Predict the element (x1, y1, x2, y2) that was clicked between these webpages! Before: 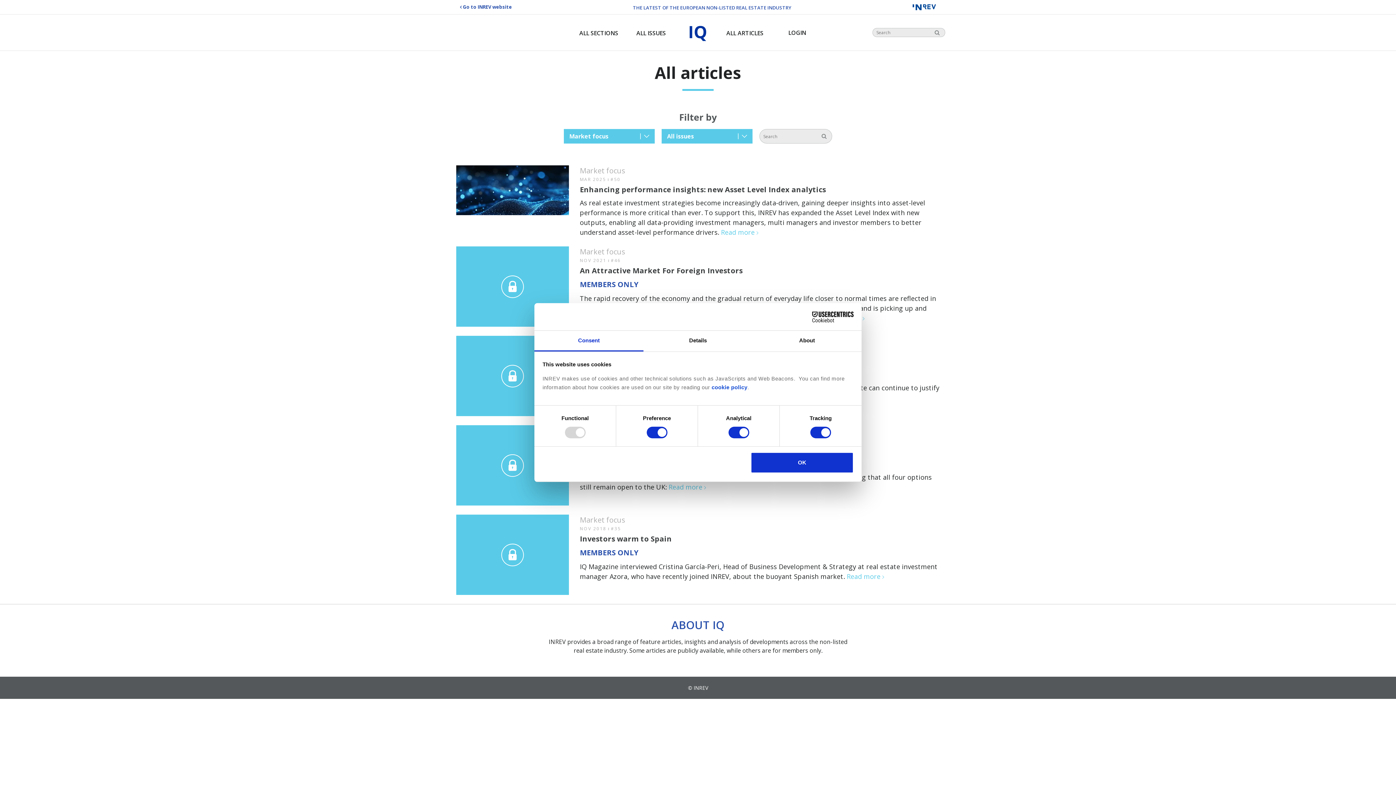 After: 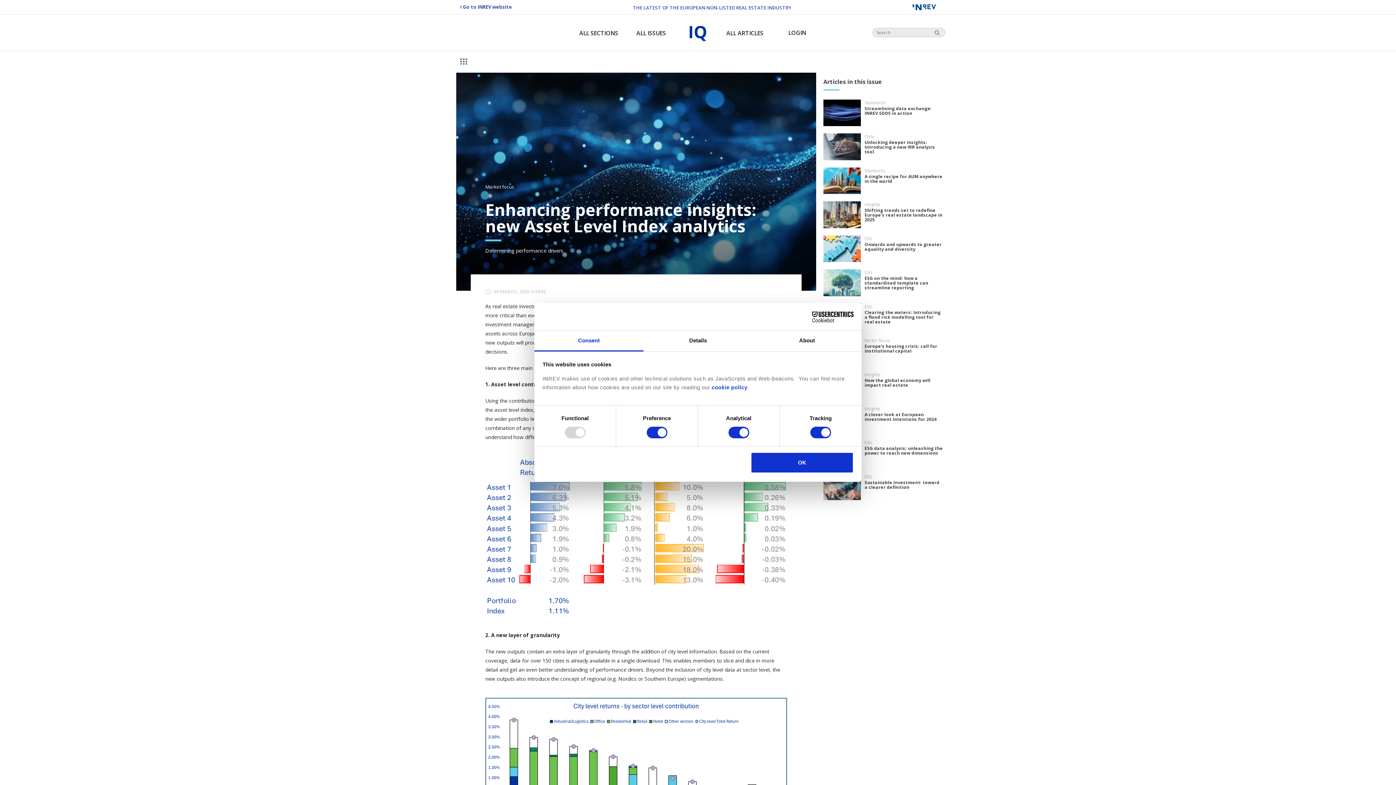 Action: bbox: (721, 228, 758, 236) label: Read more